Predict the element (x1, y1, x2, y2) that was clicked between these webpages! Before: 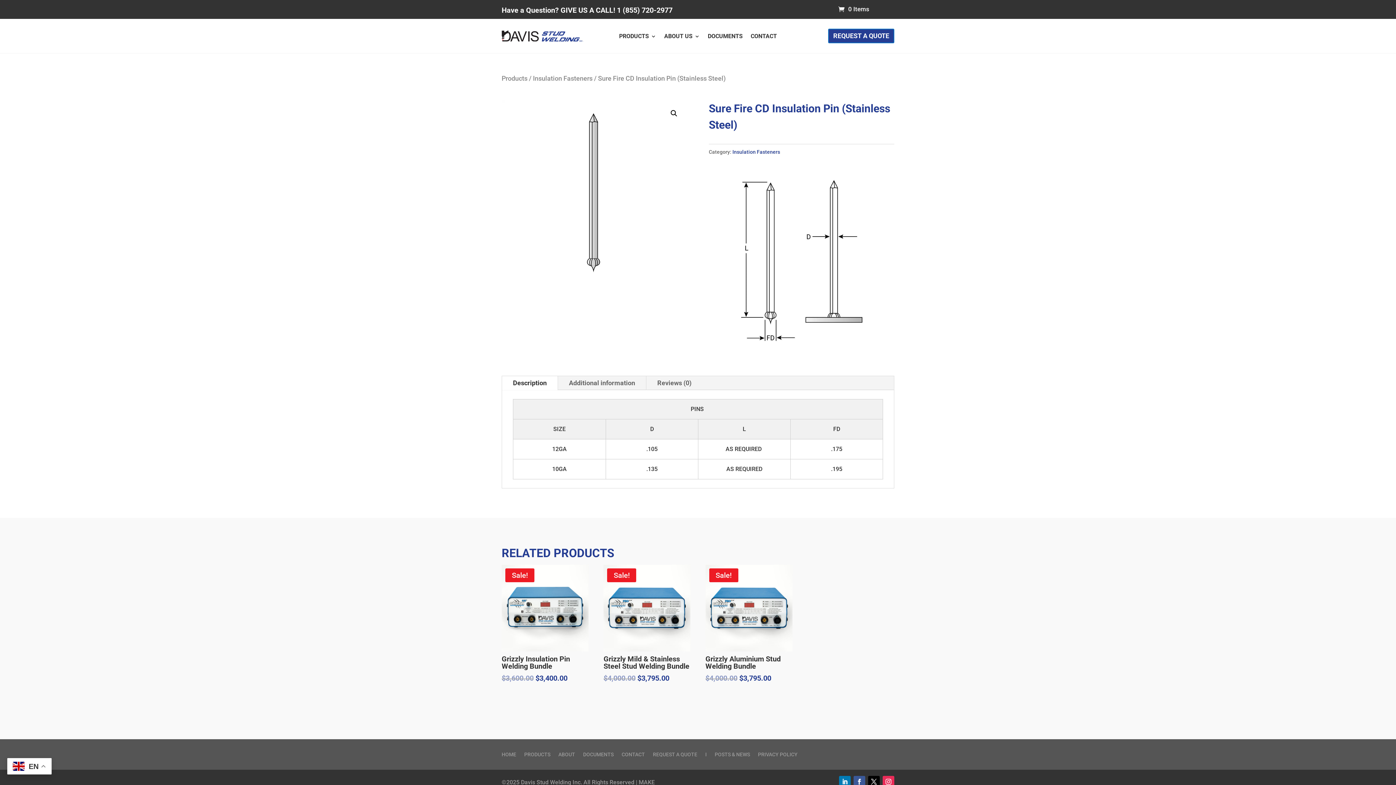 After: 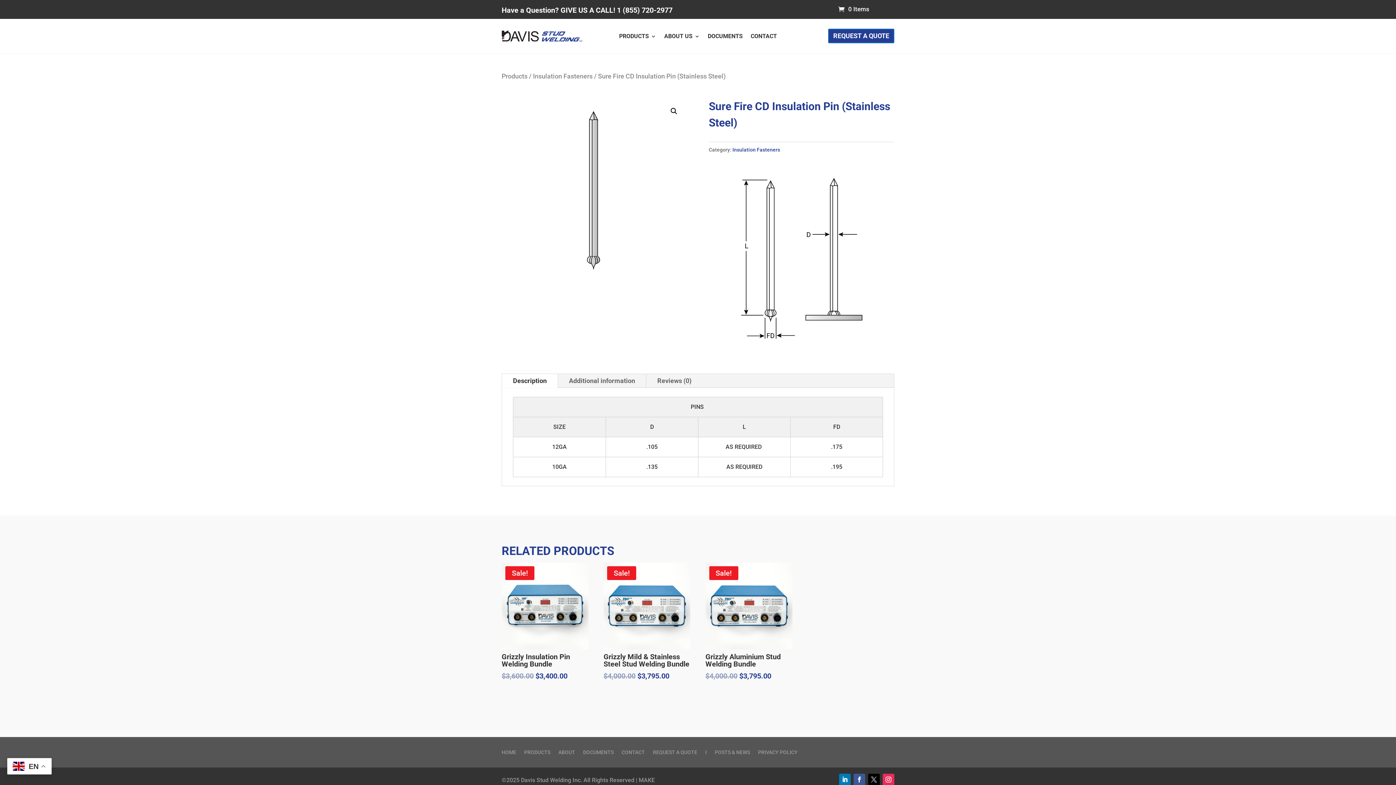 Action: bbox: (868, 776, 879, 787)